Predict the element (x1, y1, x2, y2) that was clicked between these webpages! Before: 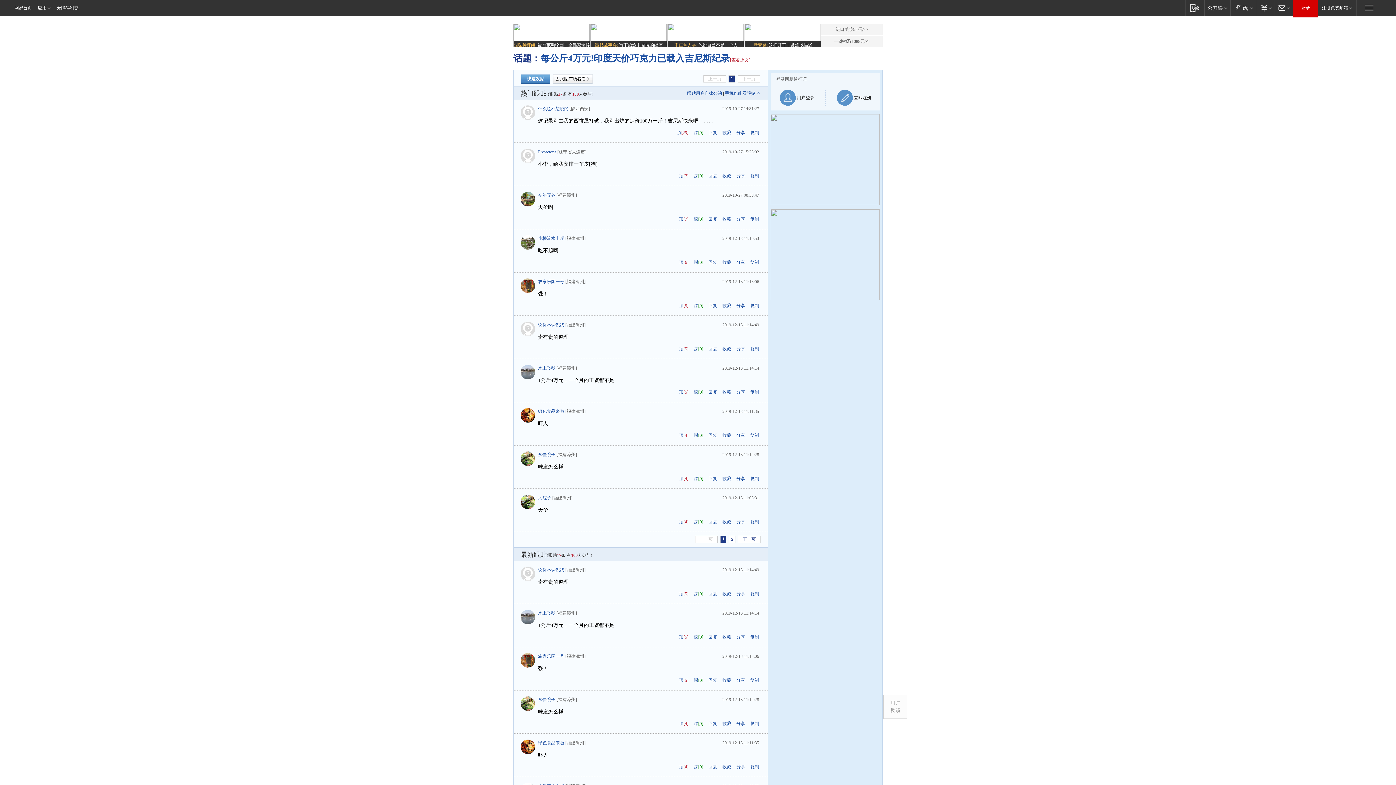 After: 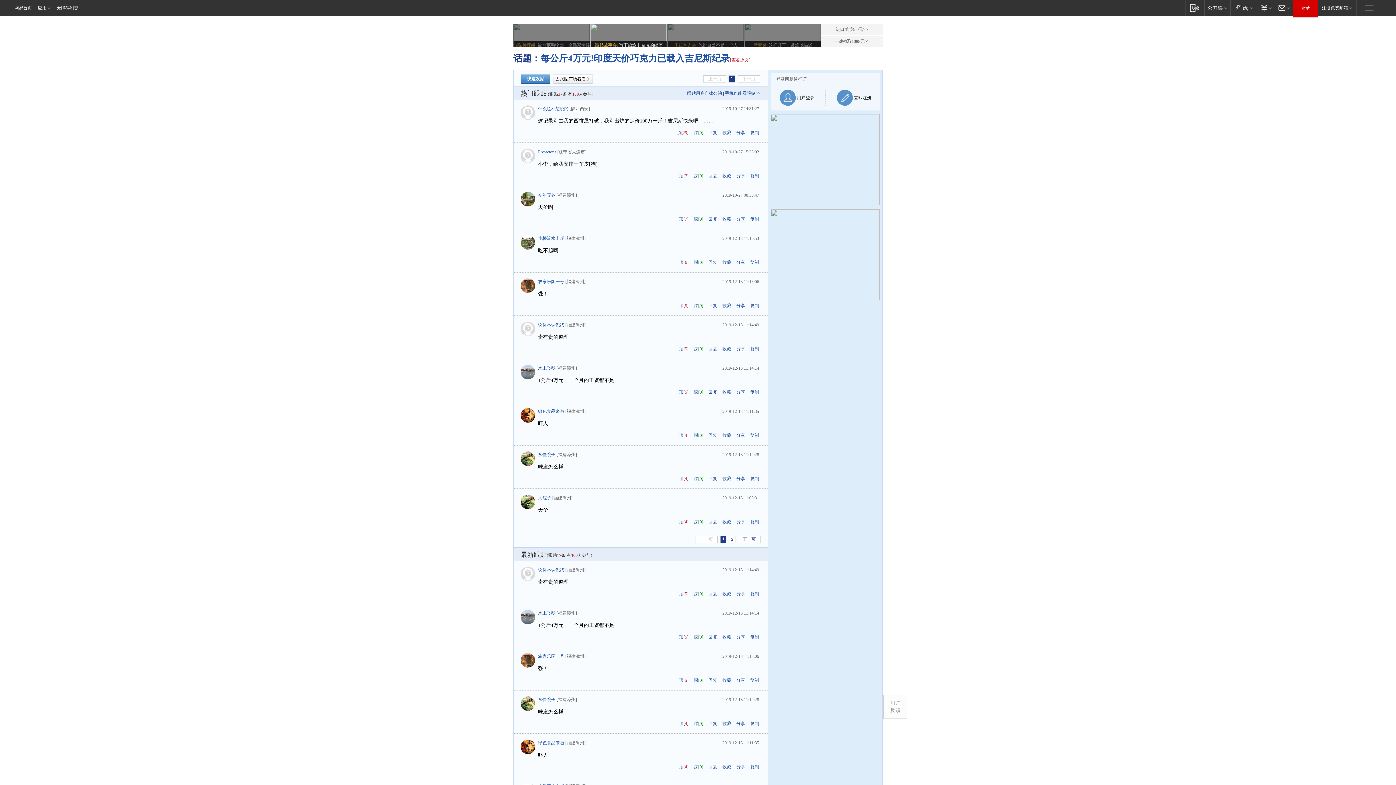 Action: label: 跟贴故事会: 写下旅途中被坑的经历 bbox: (590, 23, 666, 48)